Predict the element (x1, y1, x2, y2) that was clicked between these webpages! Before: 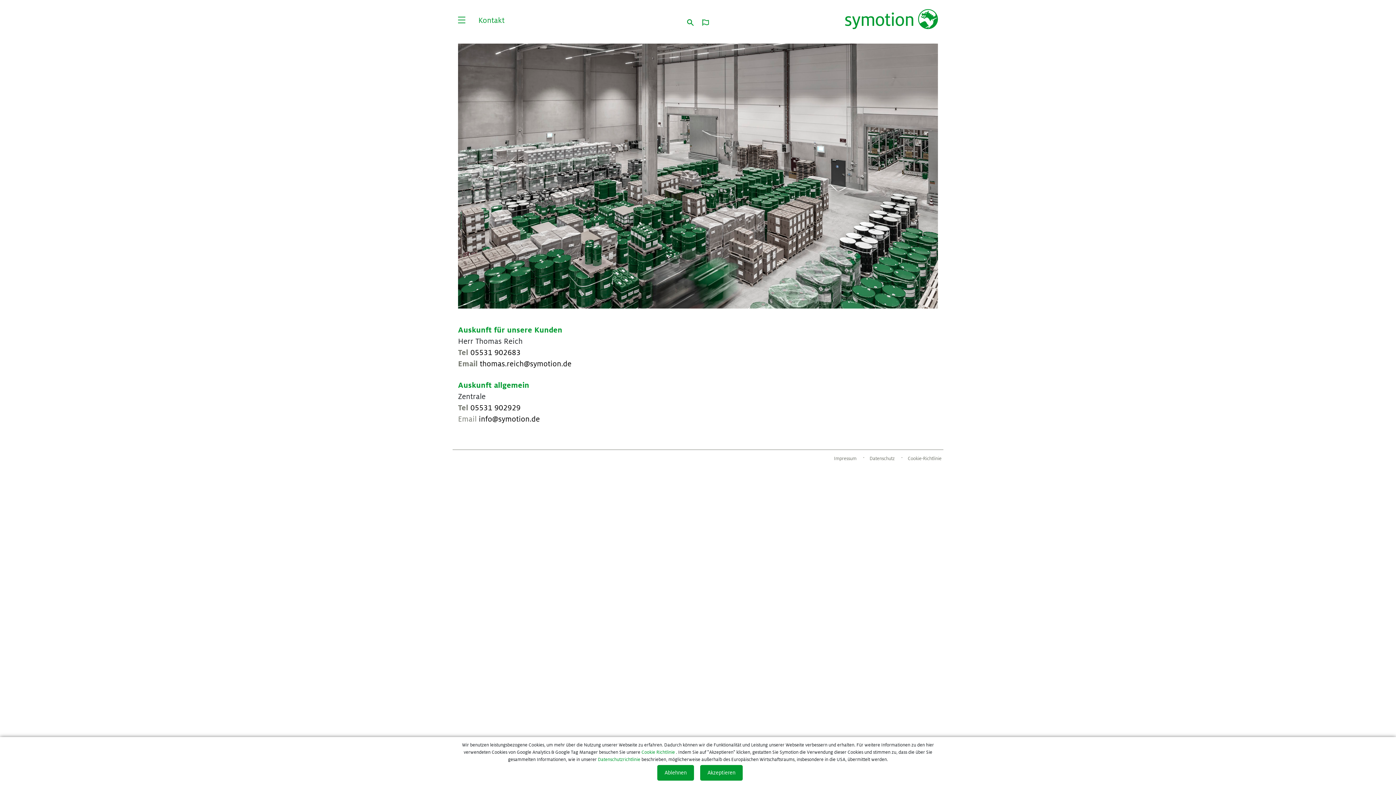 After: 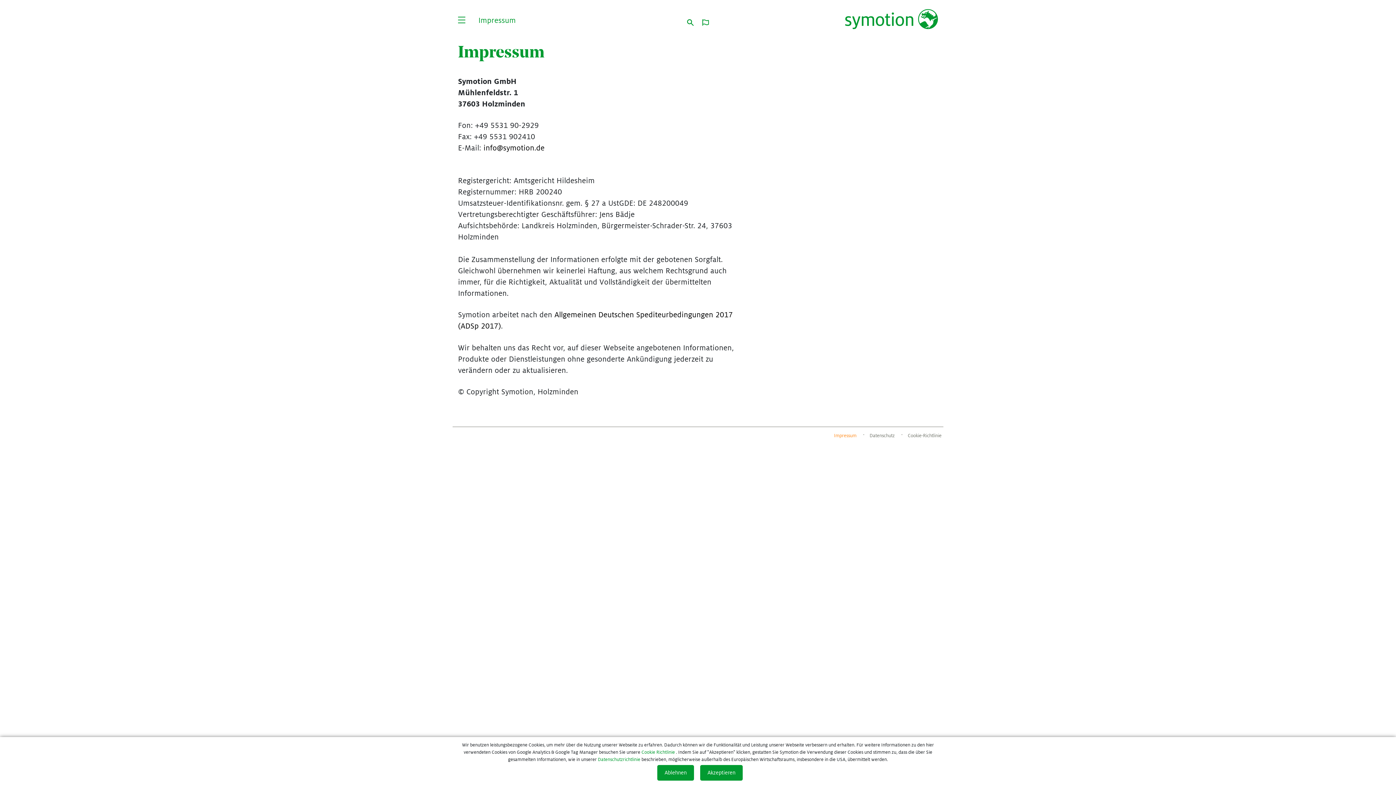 Action: bbox: (834, 455, 856, 461) label: Impressum